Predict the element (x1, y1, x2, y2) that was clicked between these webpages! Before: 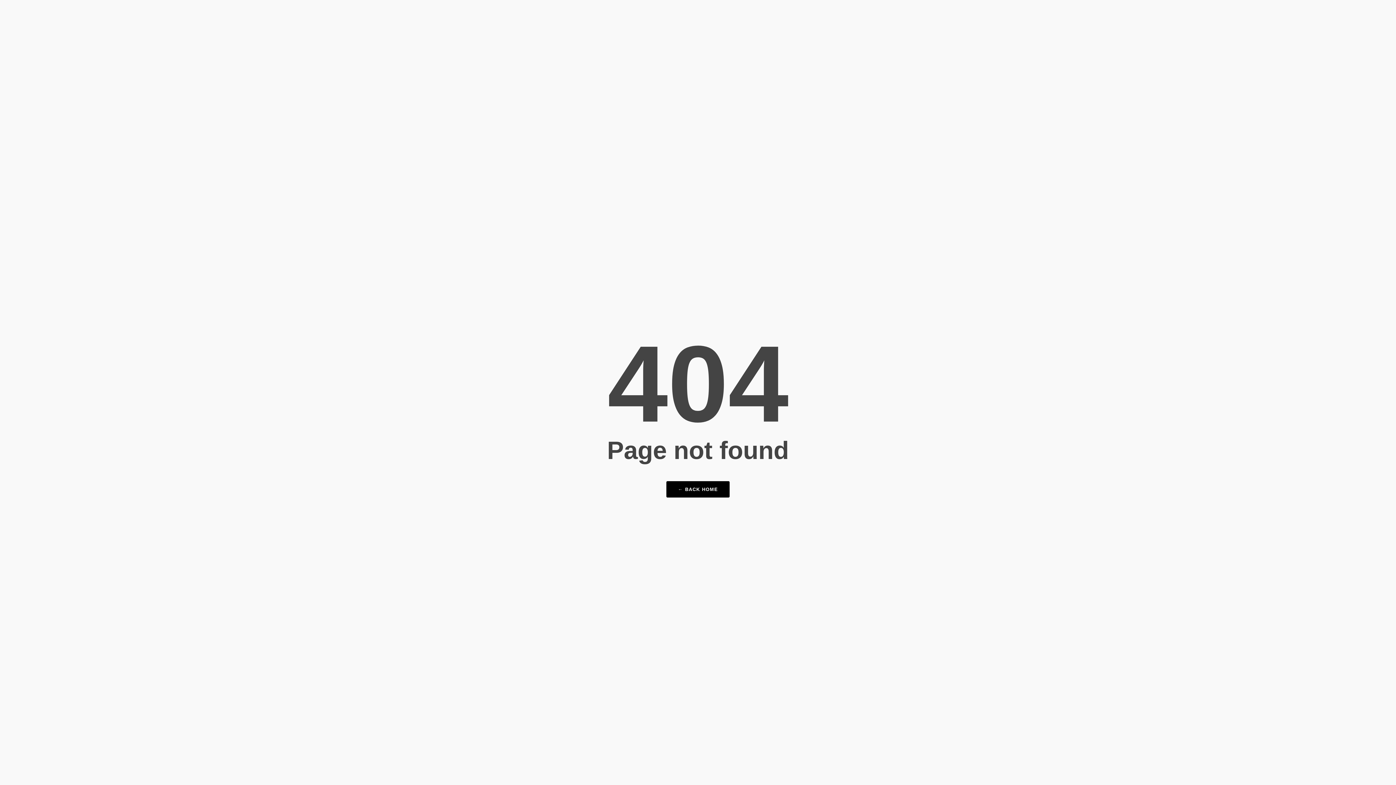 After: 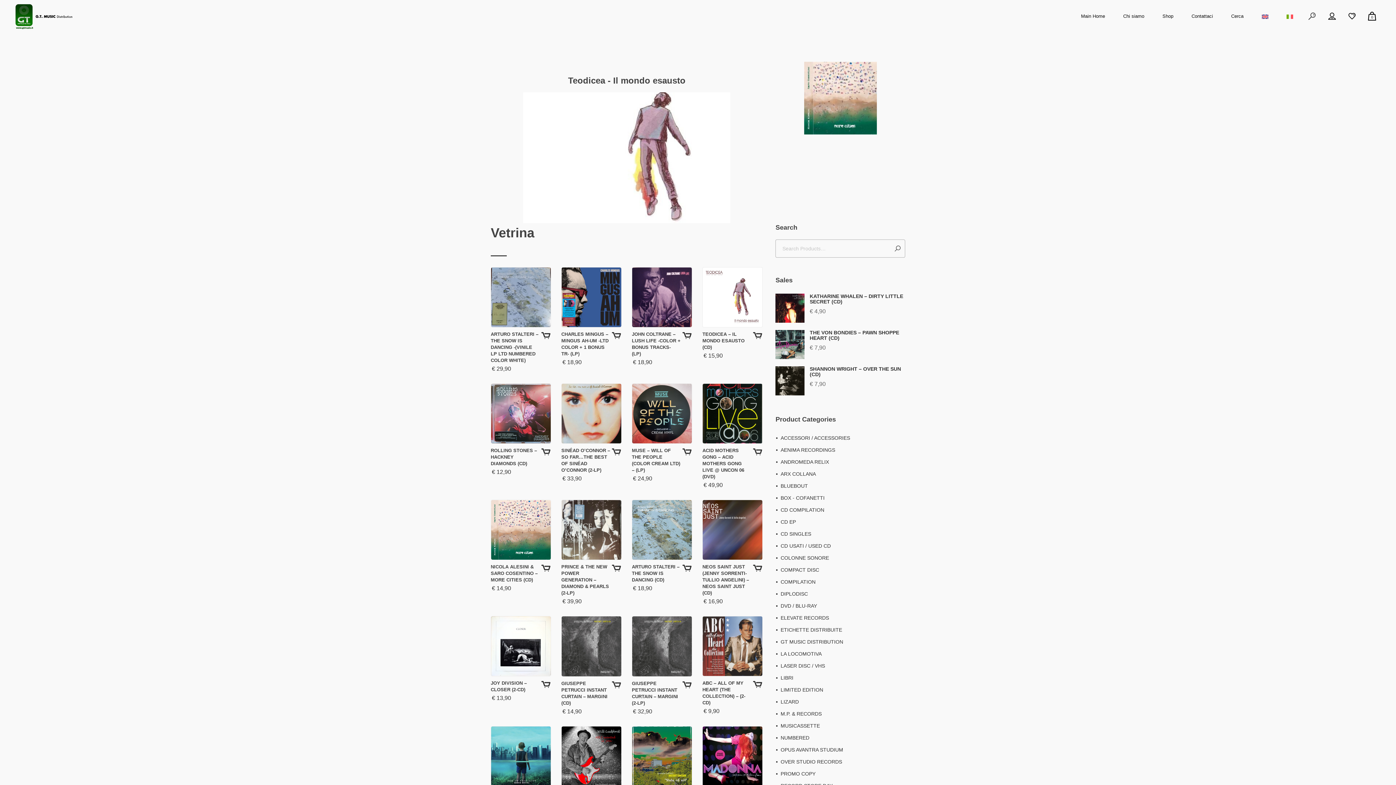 Action: label: ← BACK HOME bbox: (666, 481, 729, 497)